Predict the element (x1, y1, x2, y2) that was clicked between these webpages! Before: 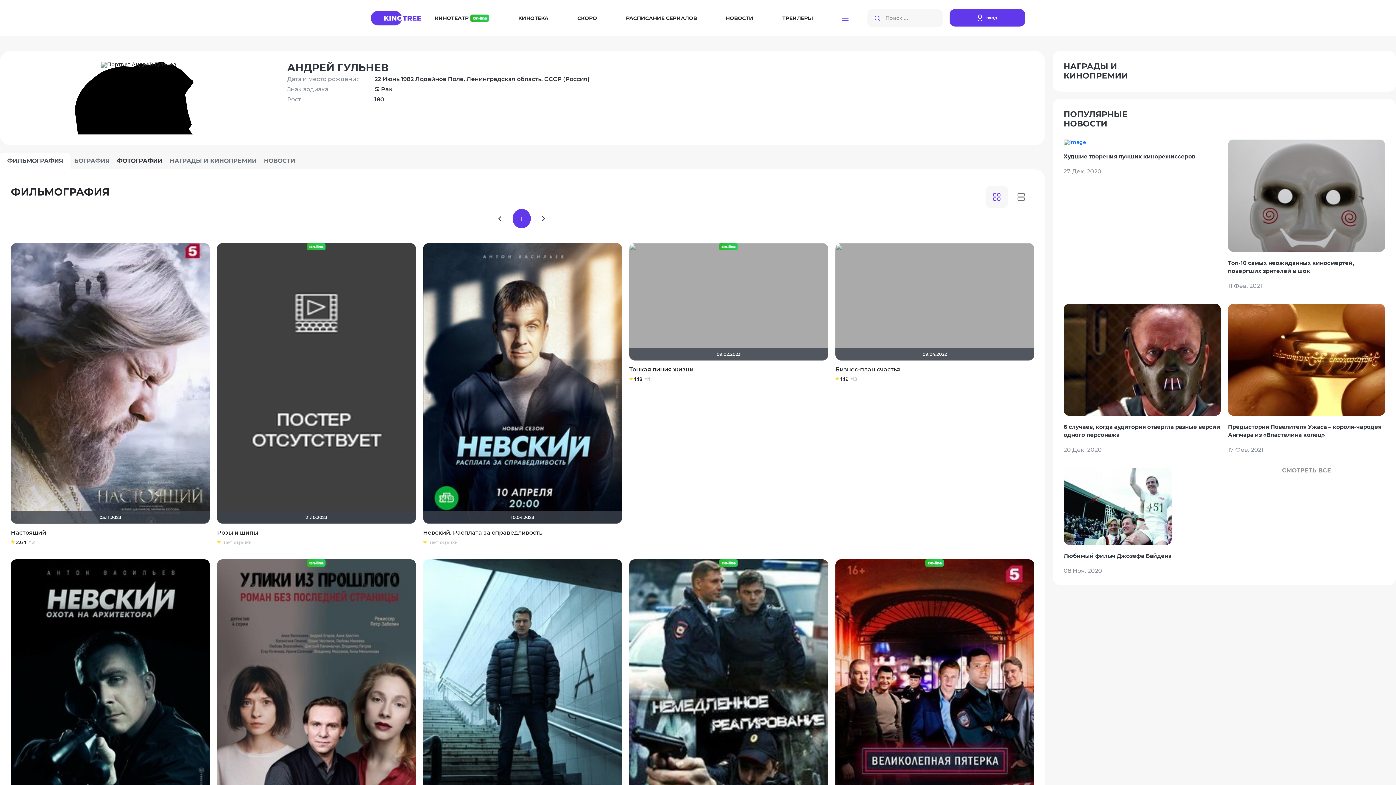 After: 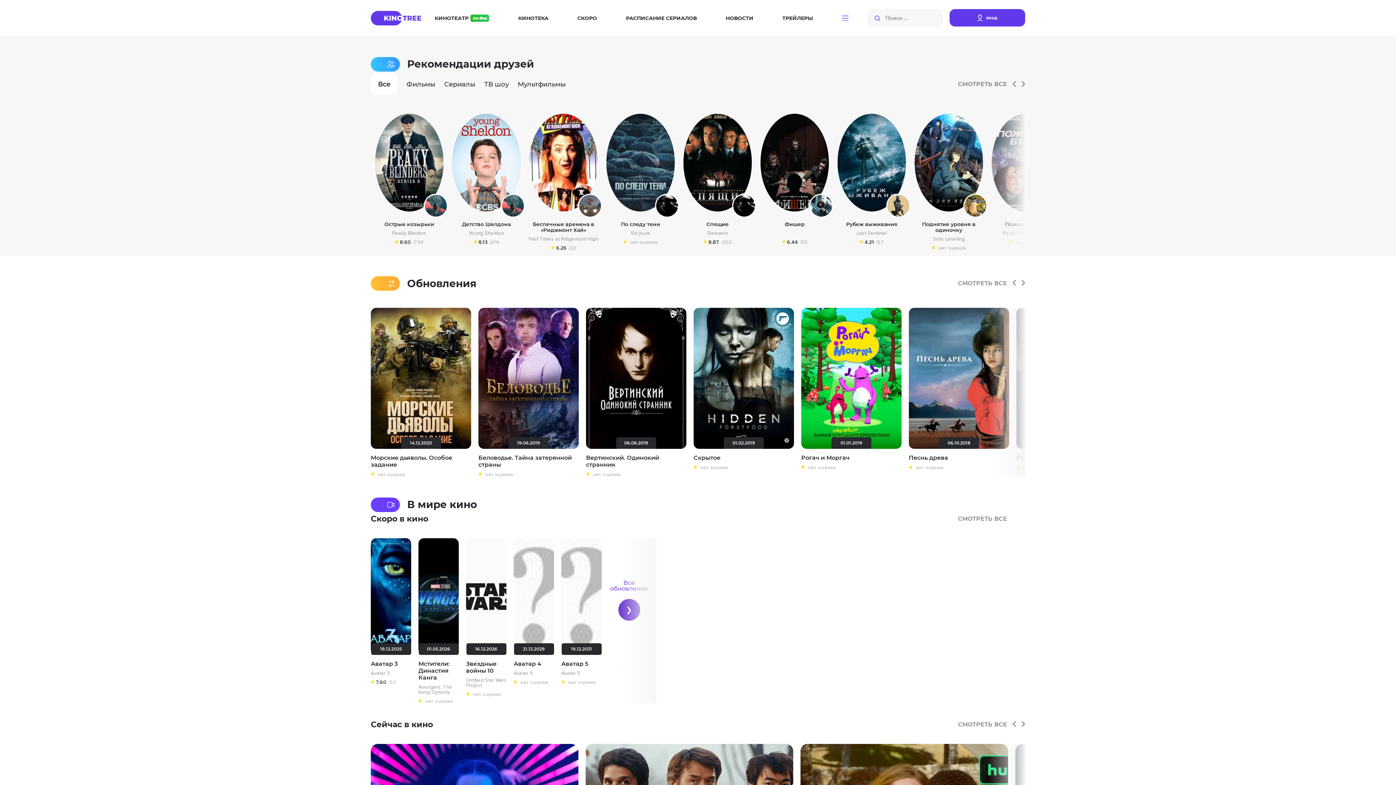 Action: bbox: (370, 10, 421, 25)